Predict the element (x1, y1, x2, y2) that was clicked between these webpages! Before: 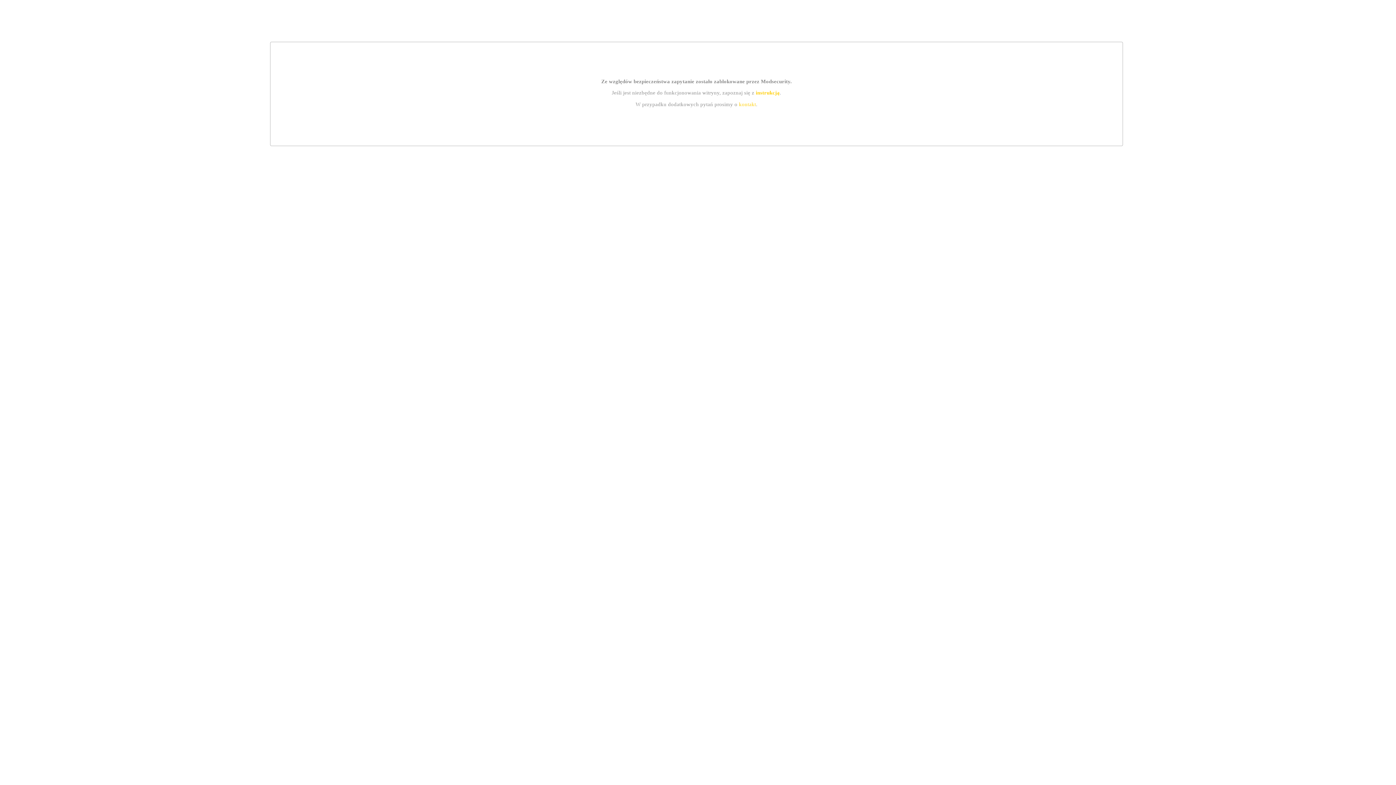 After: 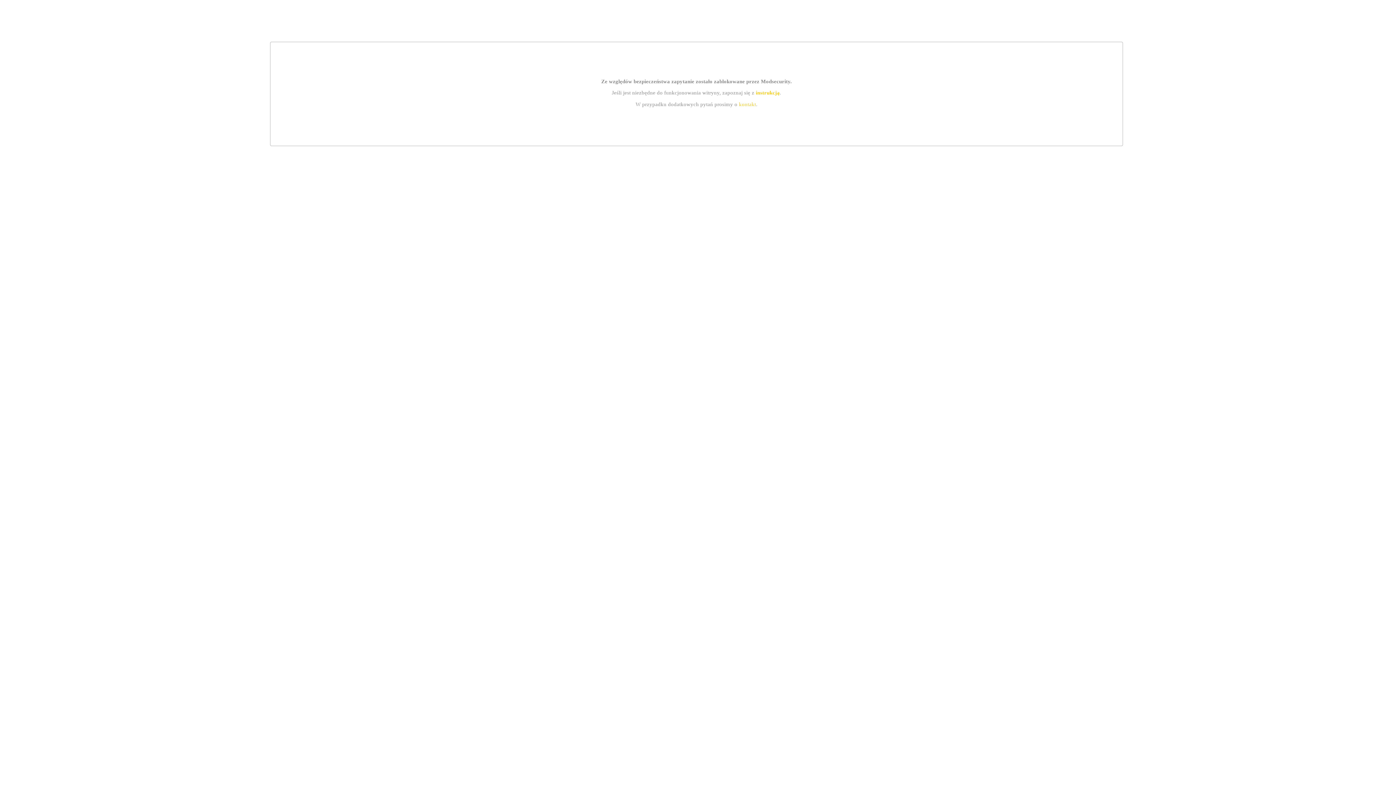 Action: bbox: (755, 89, 779, 95) label: instrukcją